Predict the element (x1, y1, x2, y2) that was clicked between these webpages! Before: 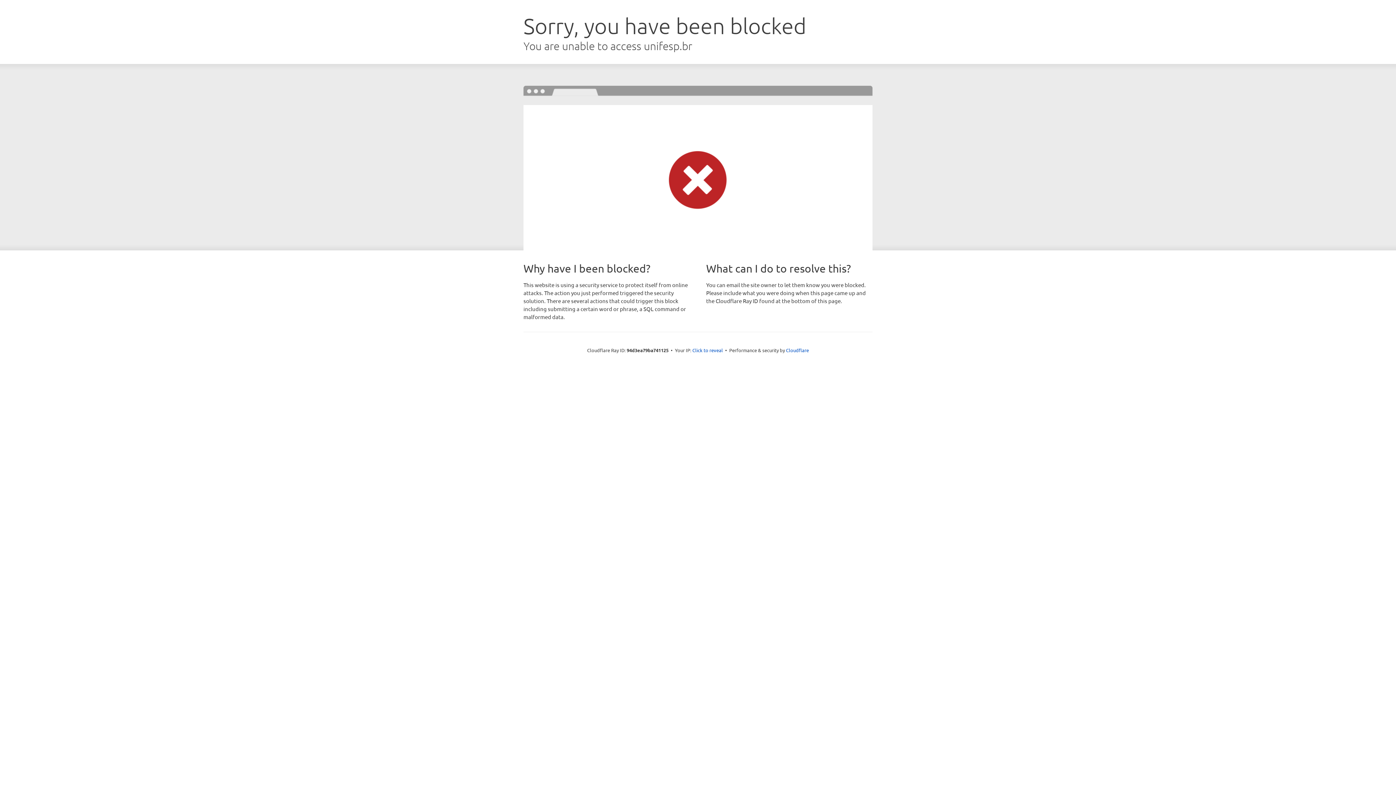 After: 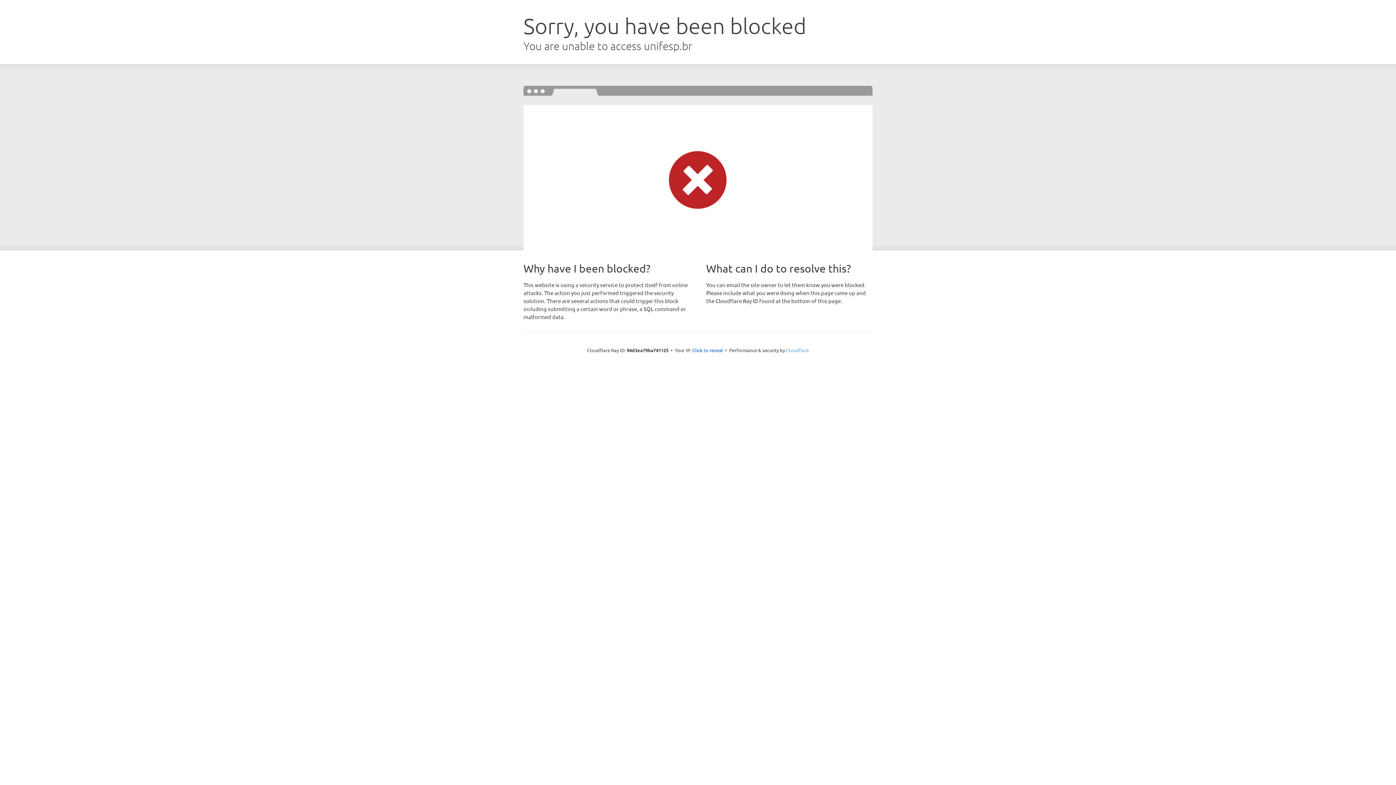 Action: bbox: (786, 347, 809, 353) label: Cloudflare